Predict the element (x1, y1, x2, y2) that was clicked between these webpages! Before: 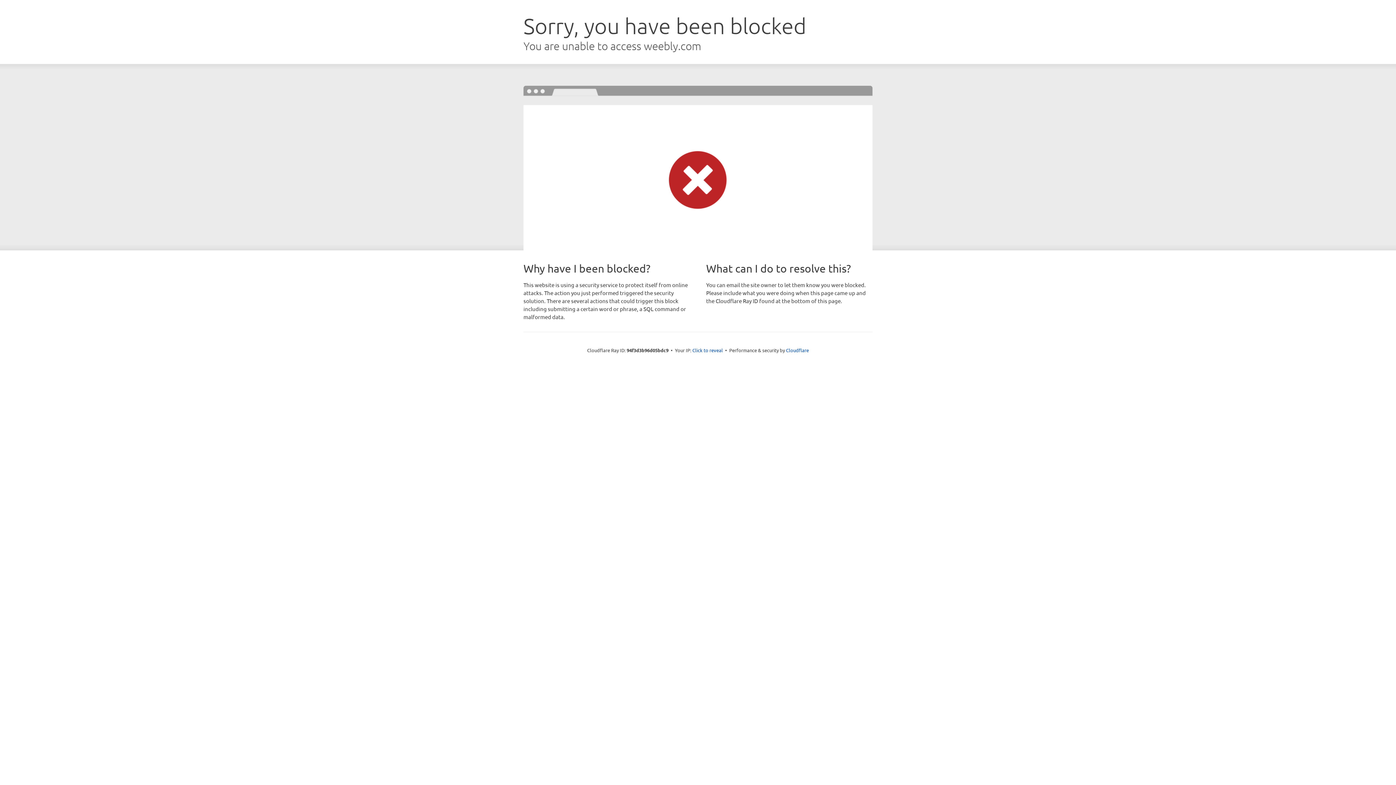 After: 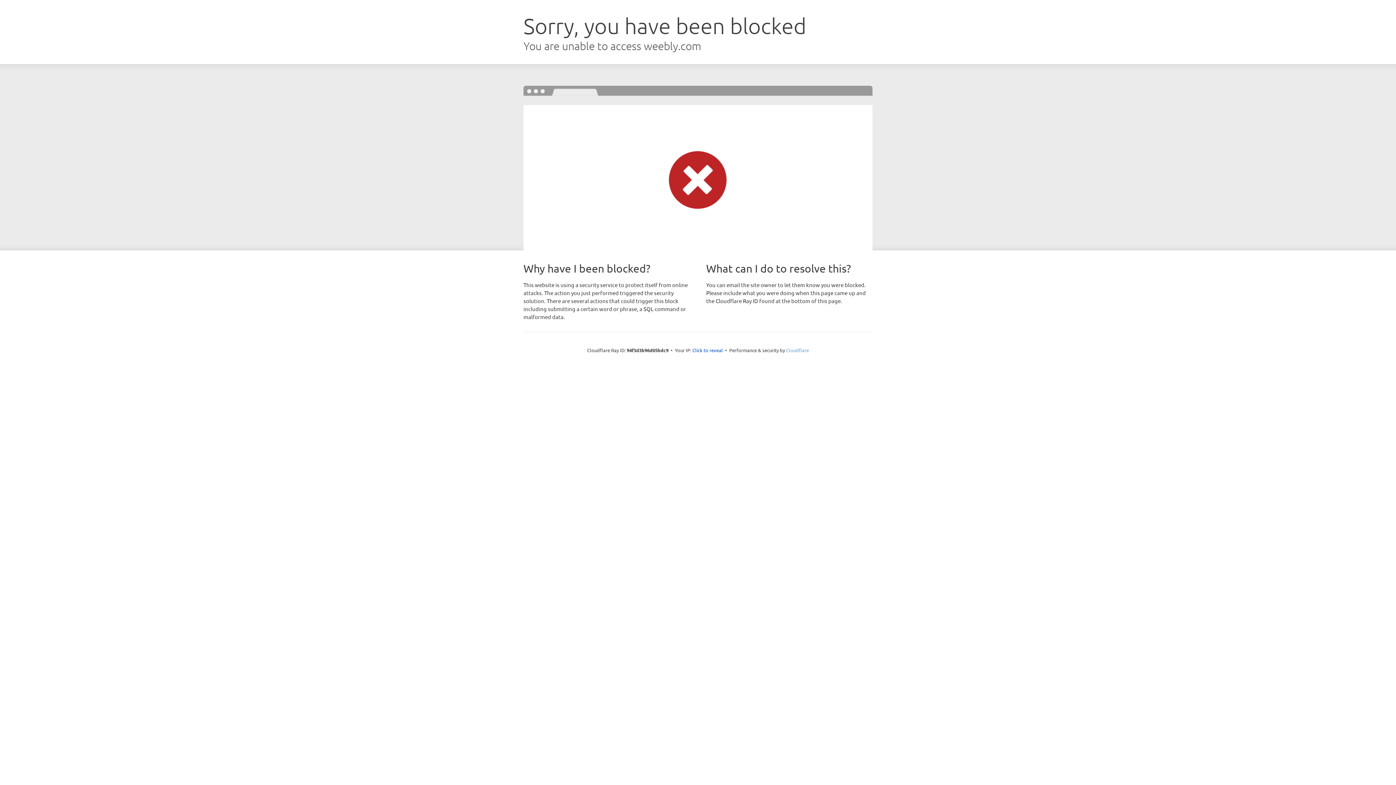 Action: bbox: (786, 347, 809, 353) label: Cloudflare